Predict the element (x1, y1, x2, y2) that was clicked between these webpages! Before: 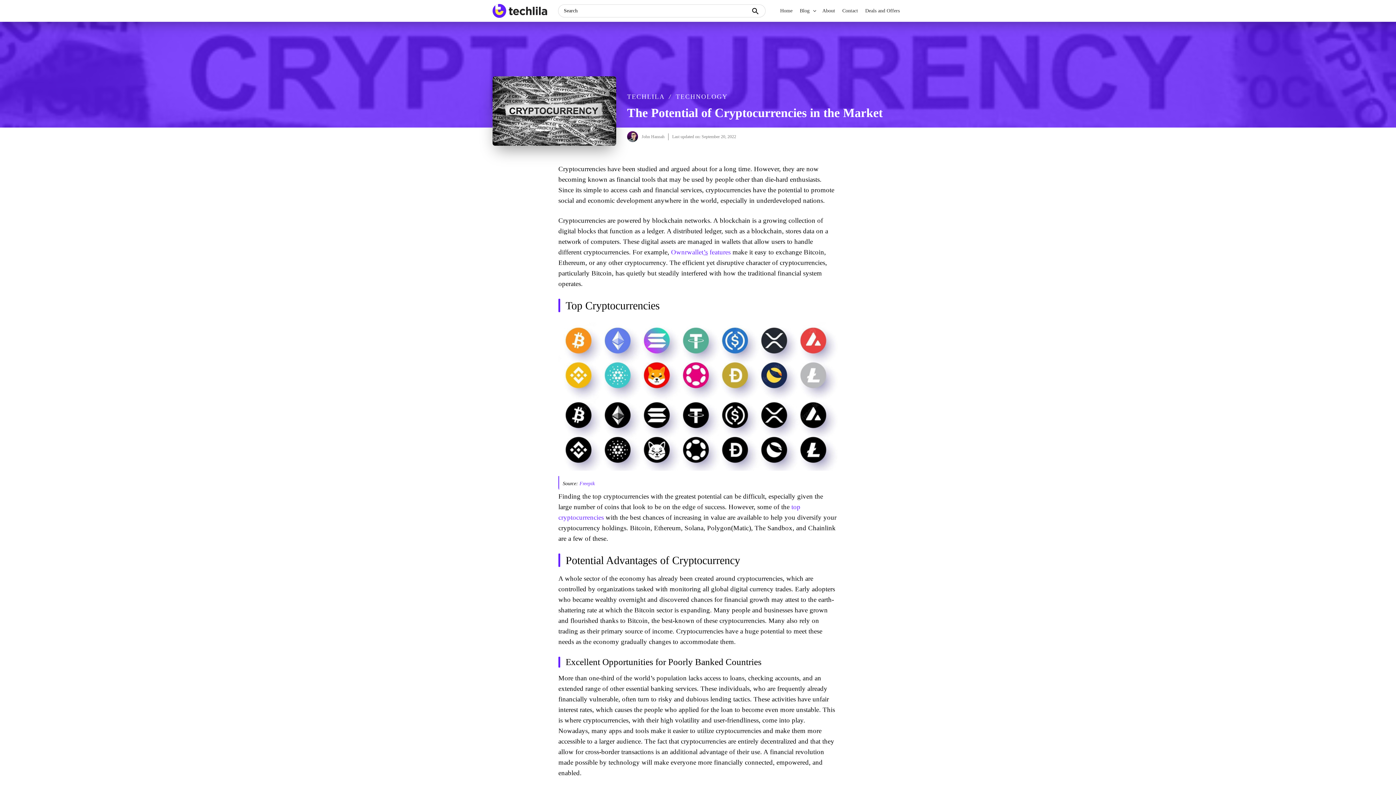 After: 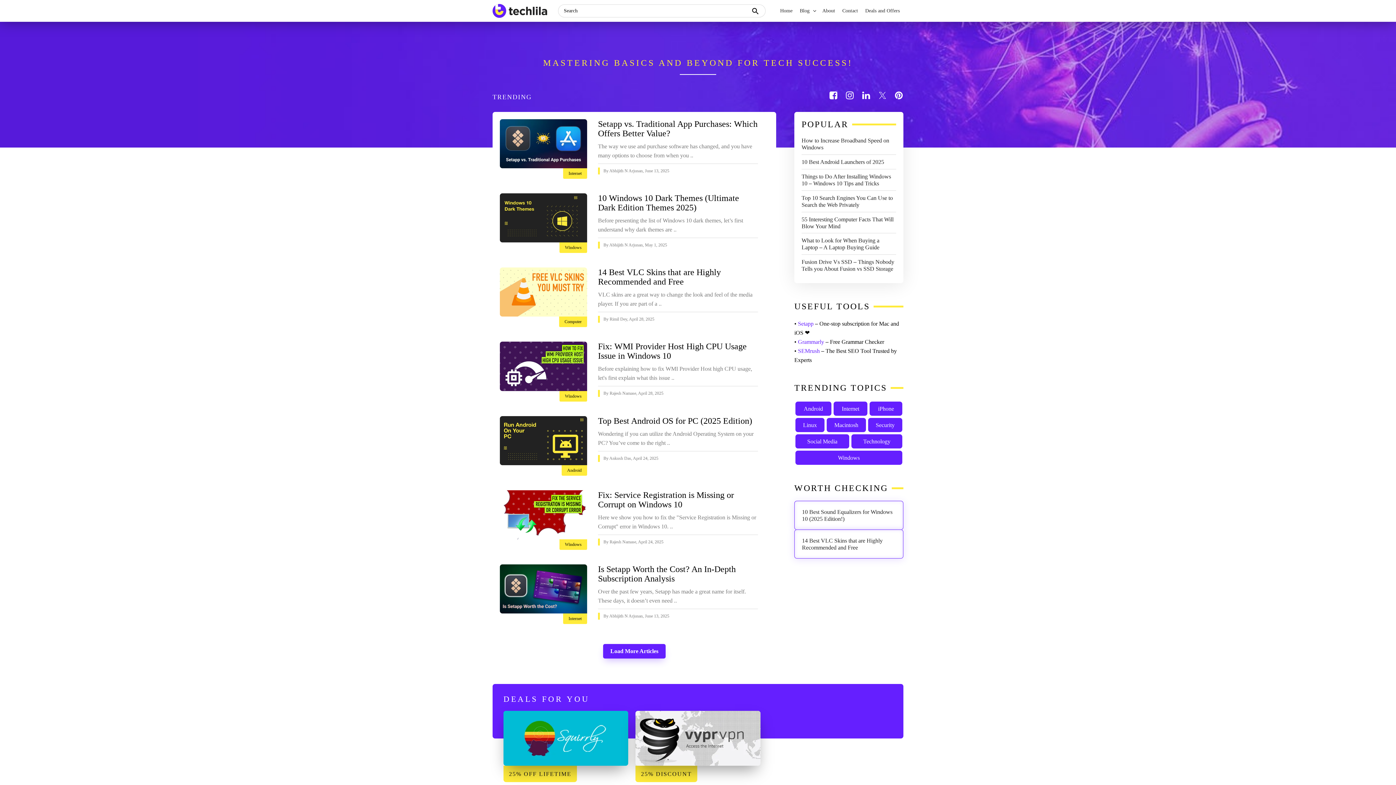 Action: bbox: (492, 4, 547, 17)